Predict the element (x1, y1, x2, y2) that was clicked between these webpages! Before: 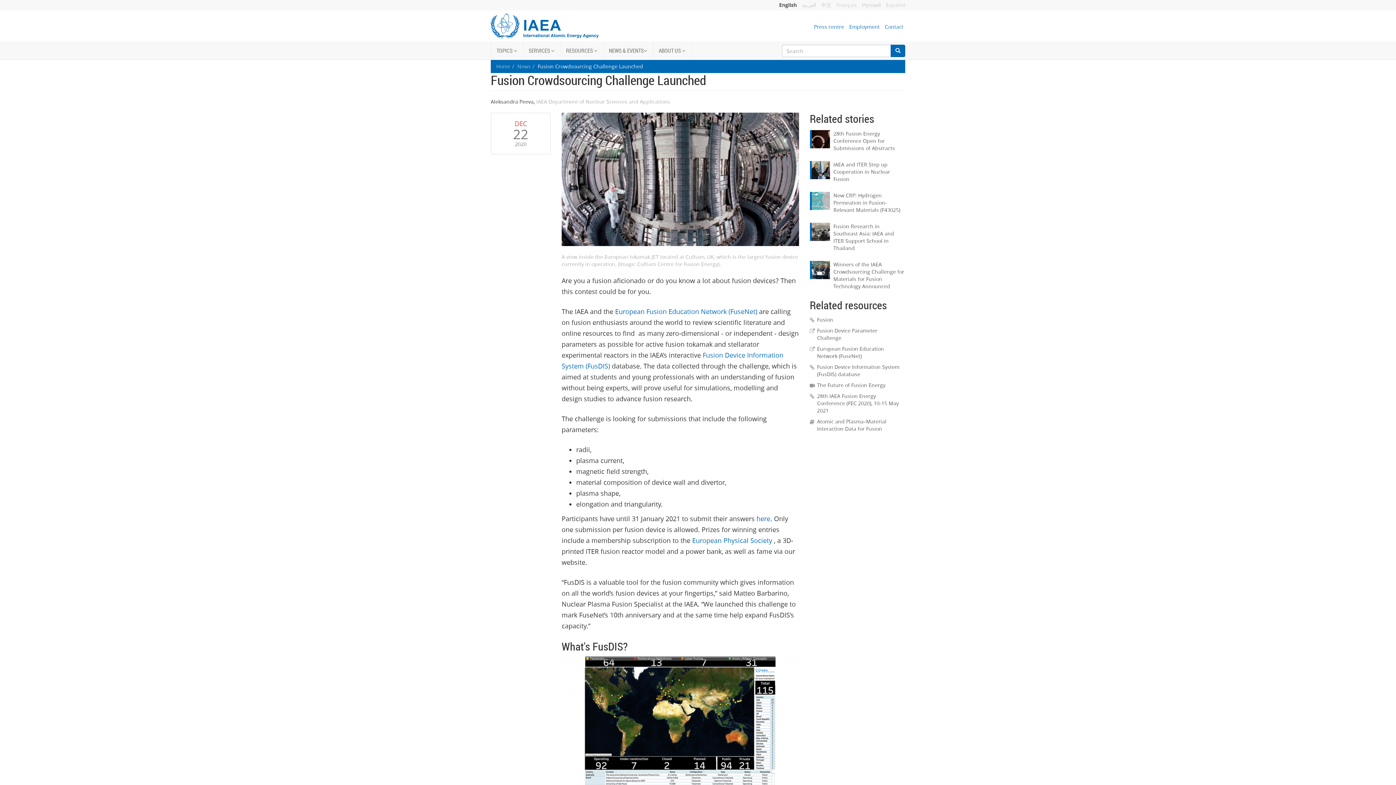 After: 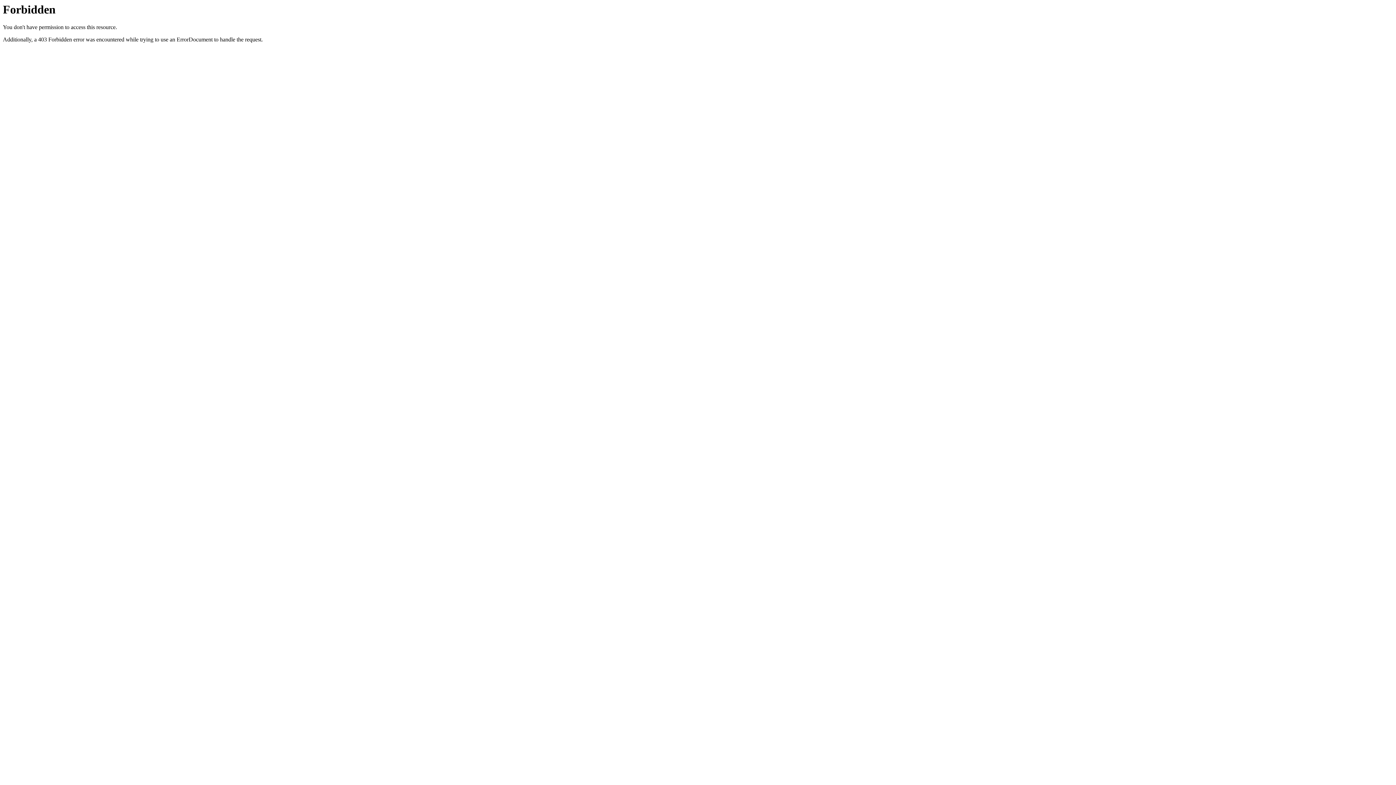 Action: bbox: (756, 514, 770, 523) label: here